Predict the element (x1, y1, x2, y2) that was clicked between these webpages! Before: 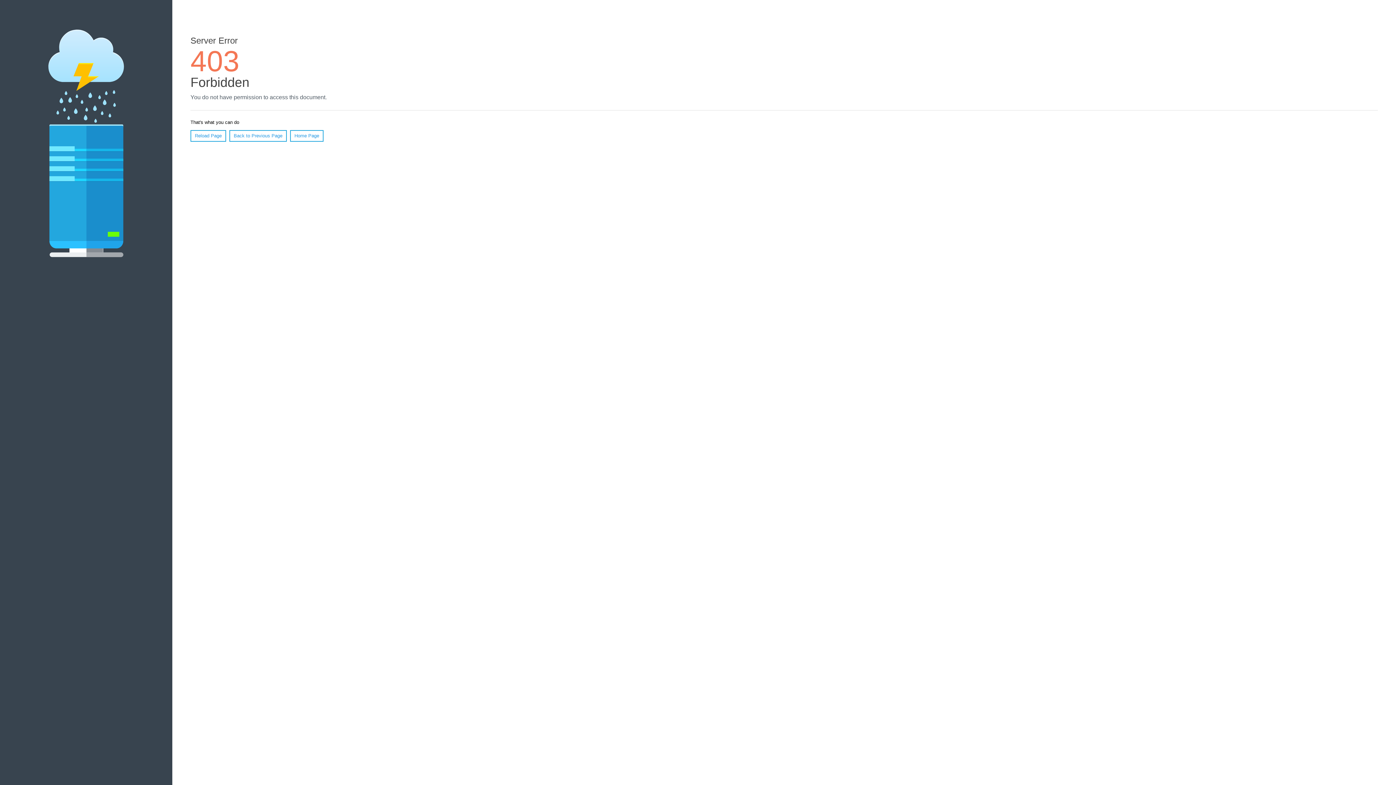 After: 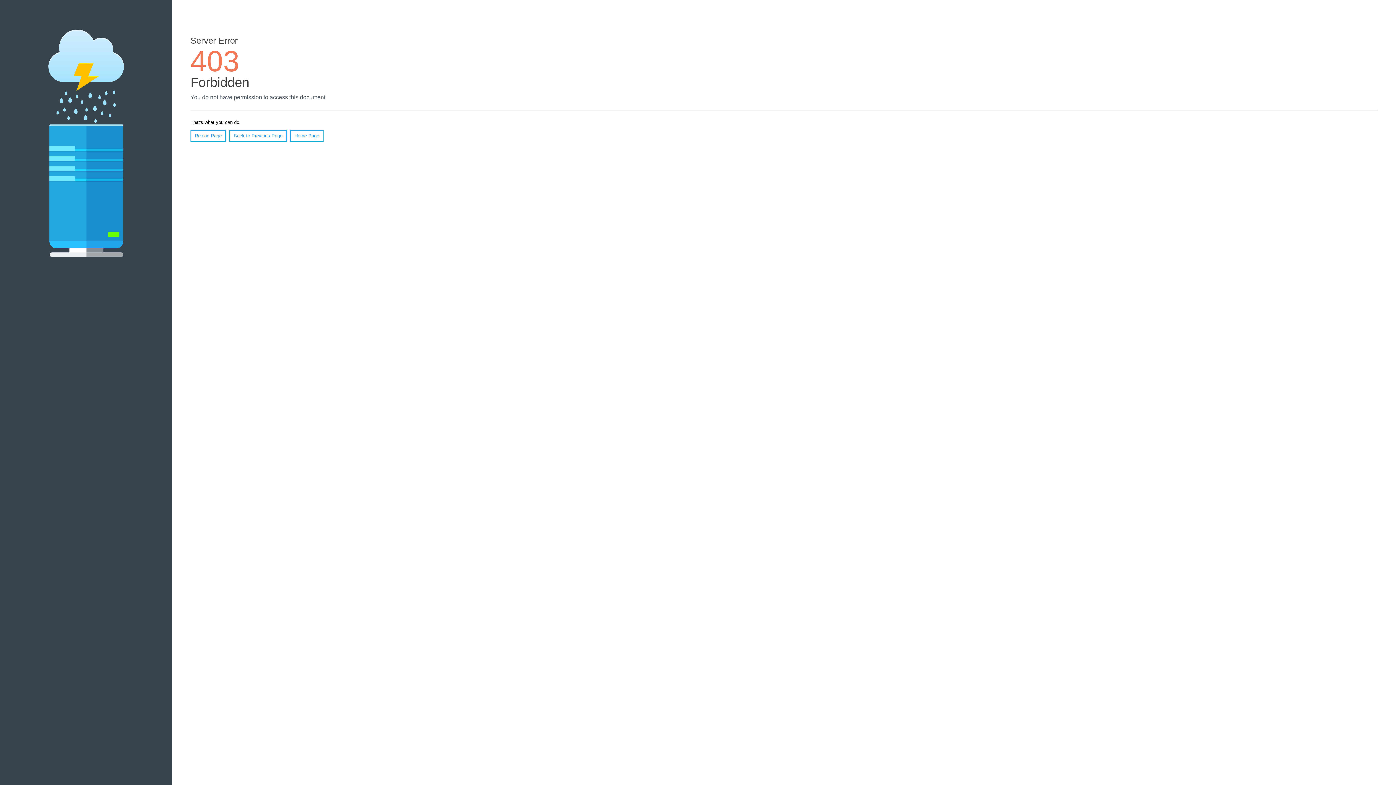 Action: bbox: (290, 130, 323, 141) label: Home Page